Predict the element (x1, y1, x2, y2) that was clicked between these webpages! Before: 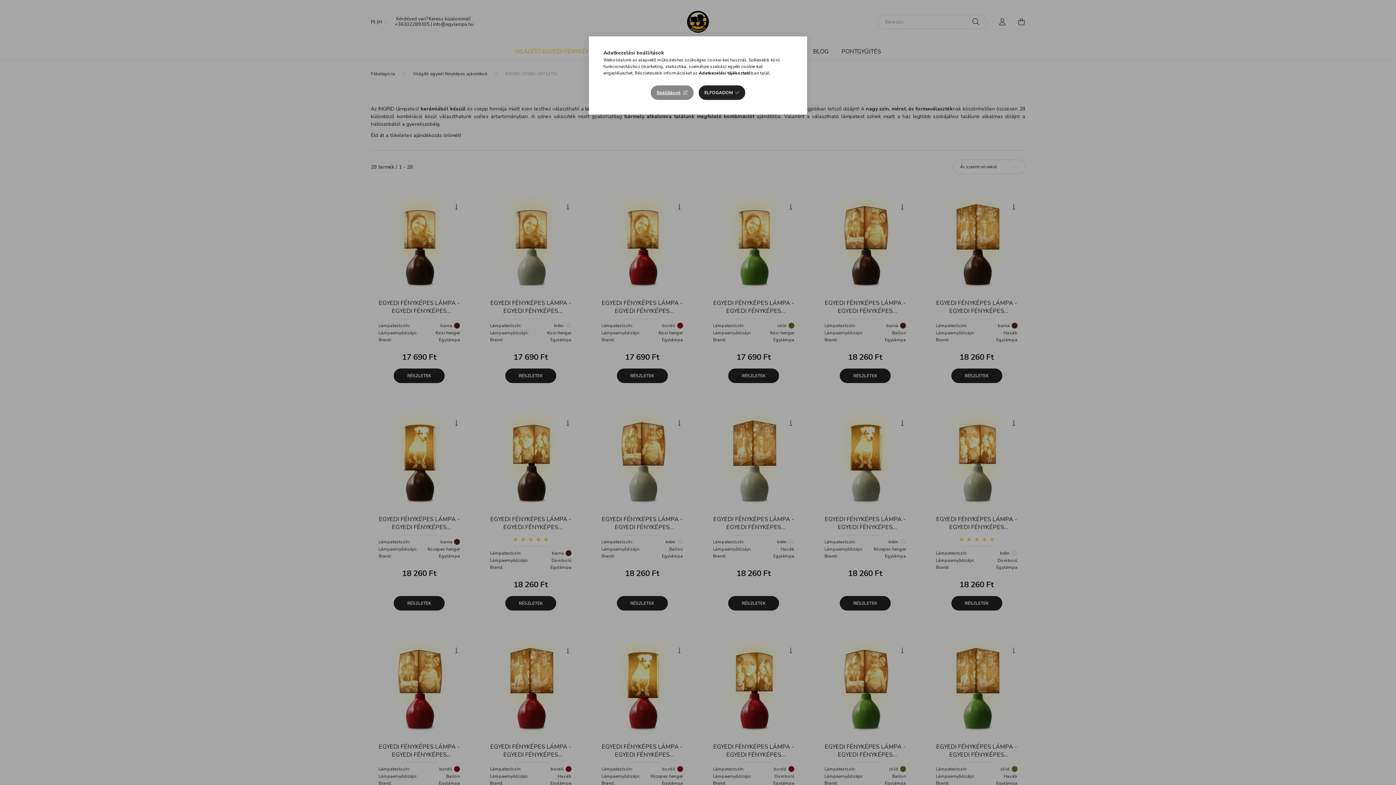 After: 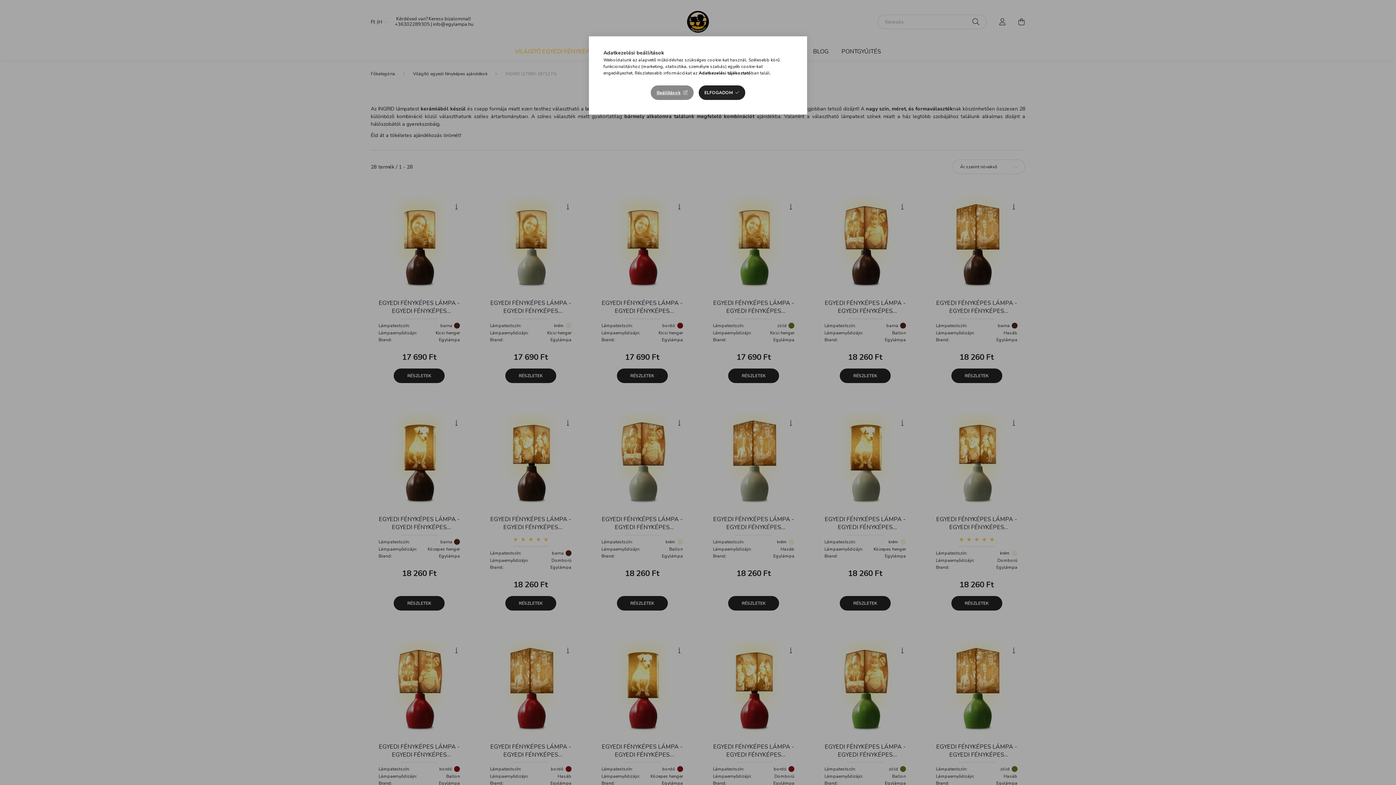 Action: label: Adatkezelési tájékoztató bbox: (698, 70, 751, 76)